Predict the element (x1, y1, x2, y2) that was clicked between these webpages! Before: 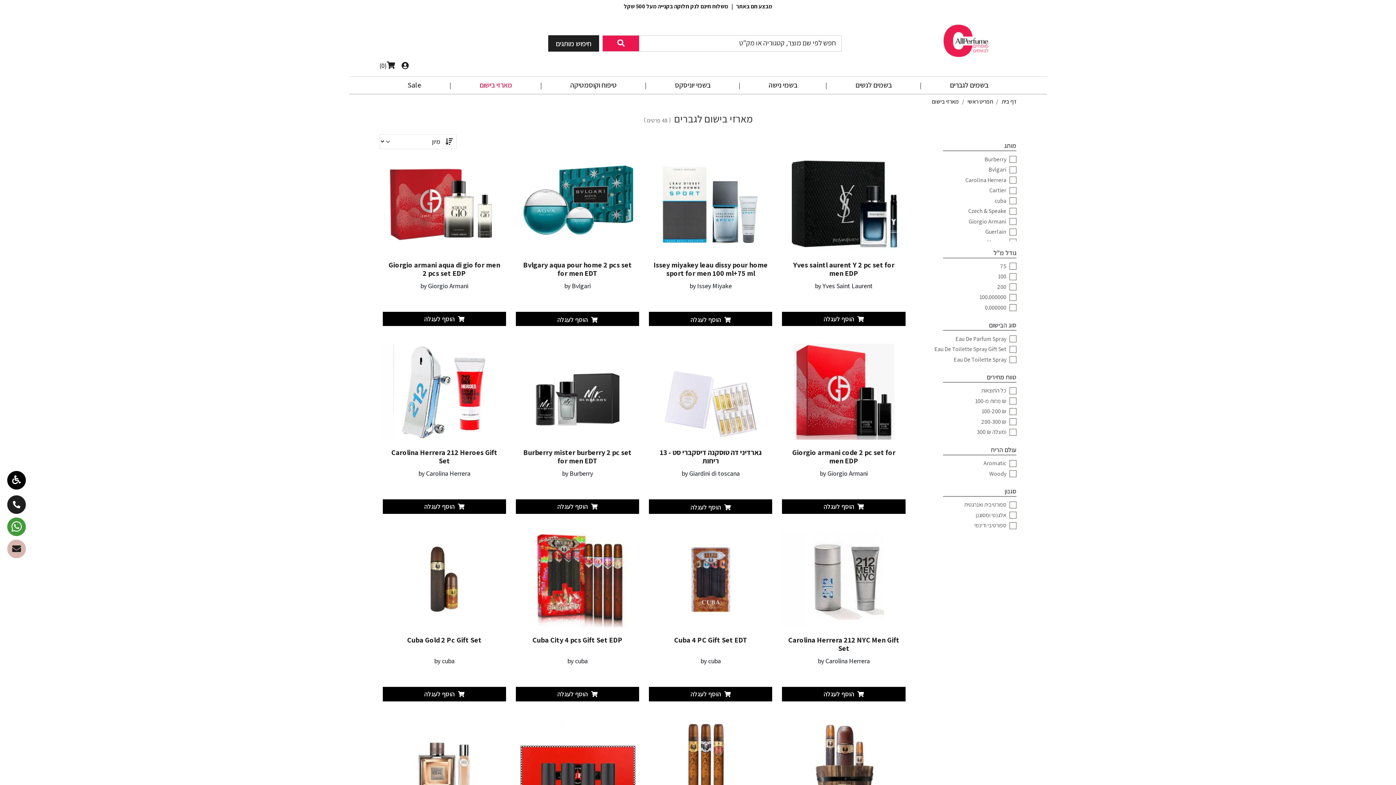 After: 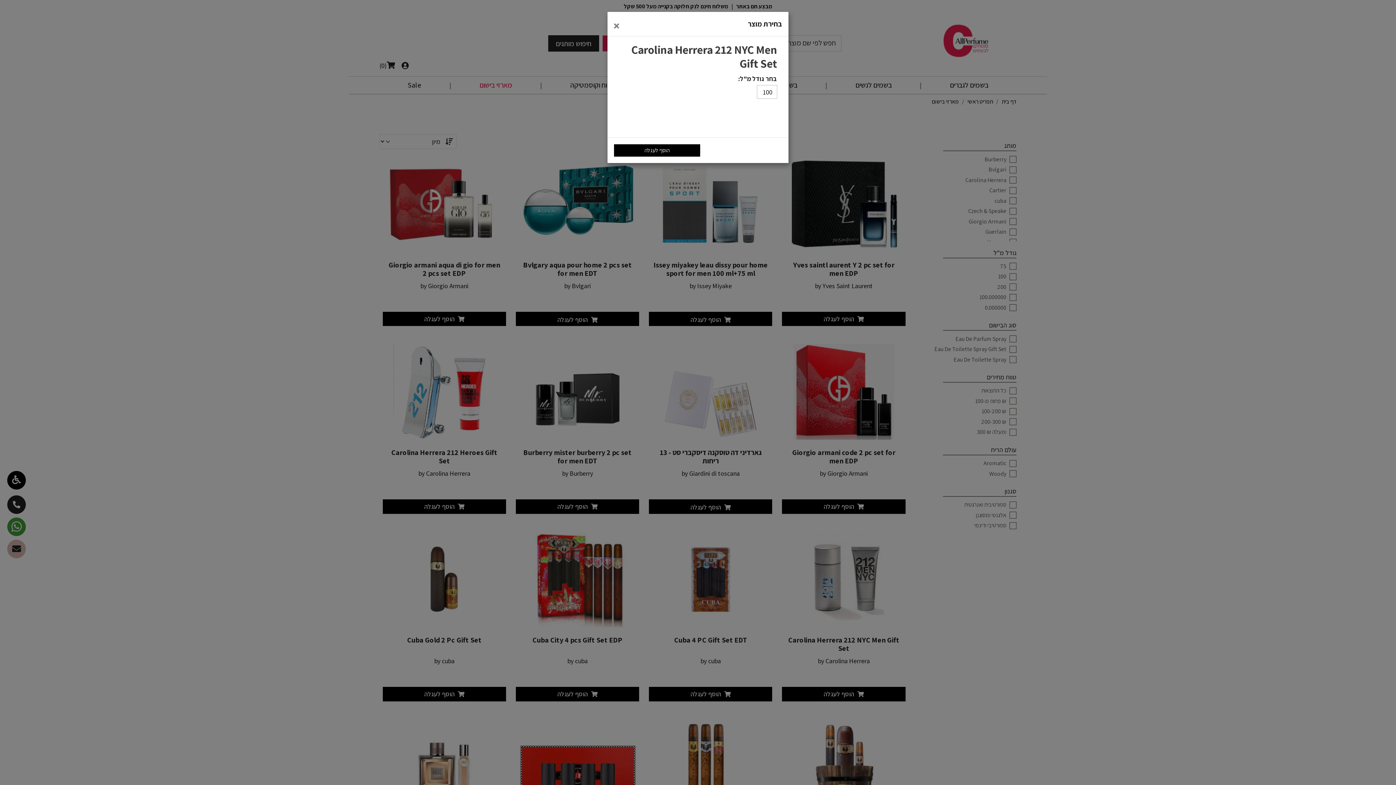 Action: bbox: (782, 687, 905, 701) label: הוסף לעגלה